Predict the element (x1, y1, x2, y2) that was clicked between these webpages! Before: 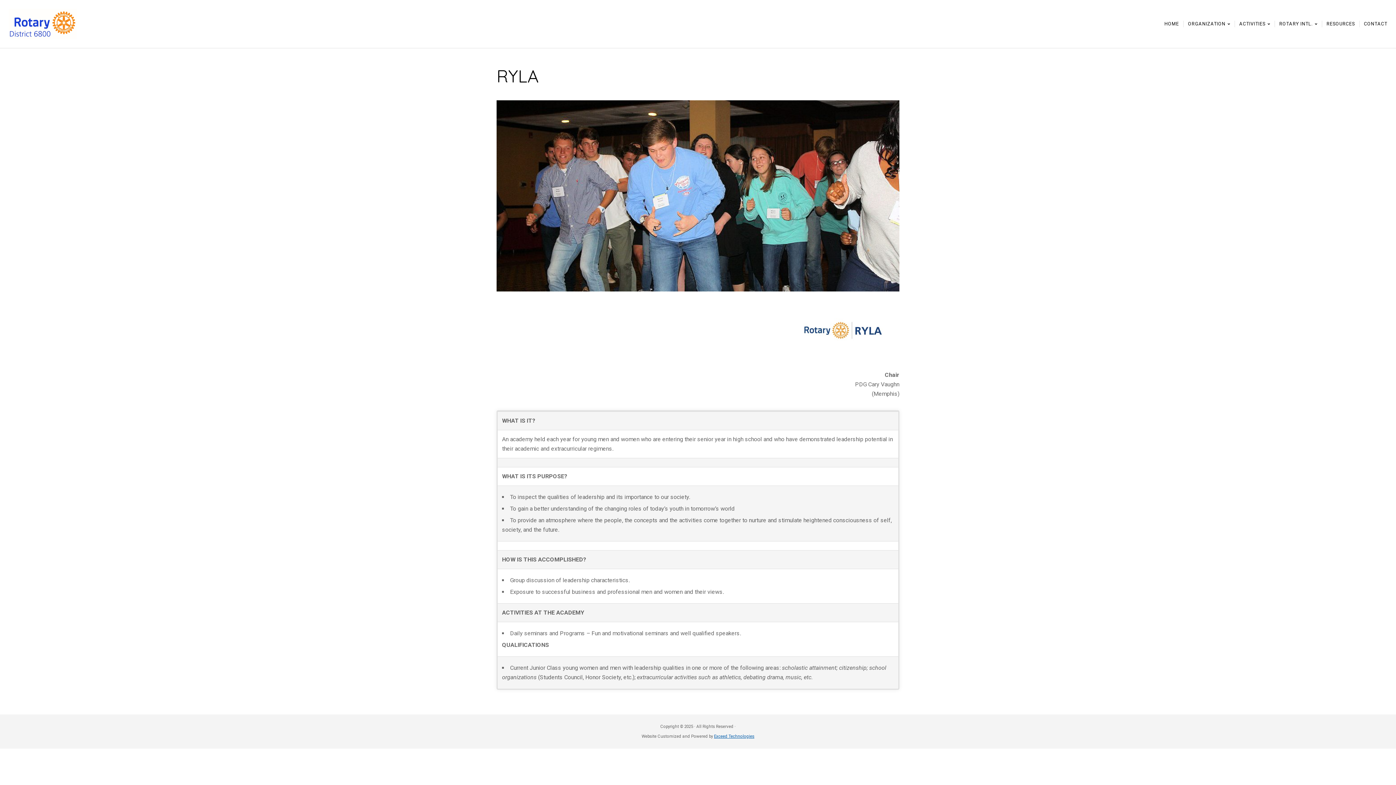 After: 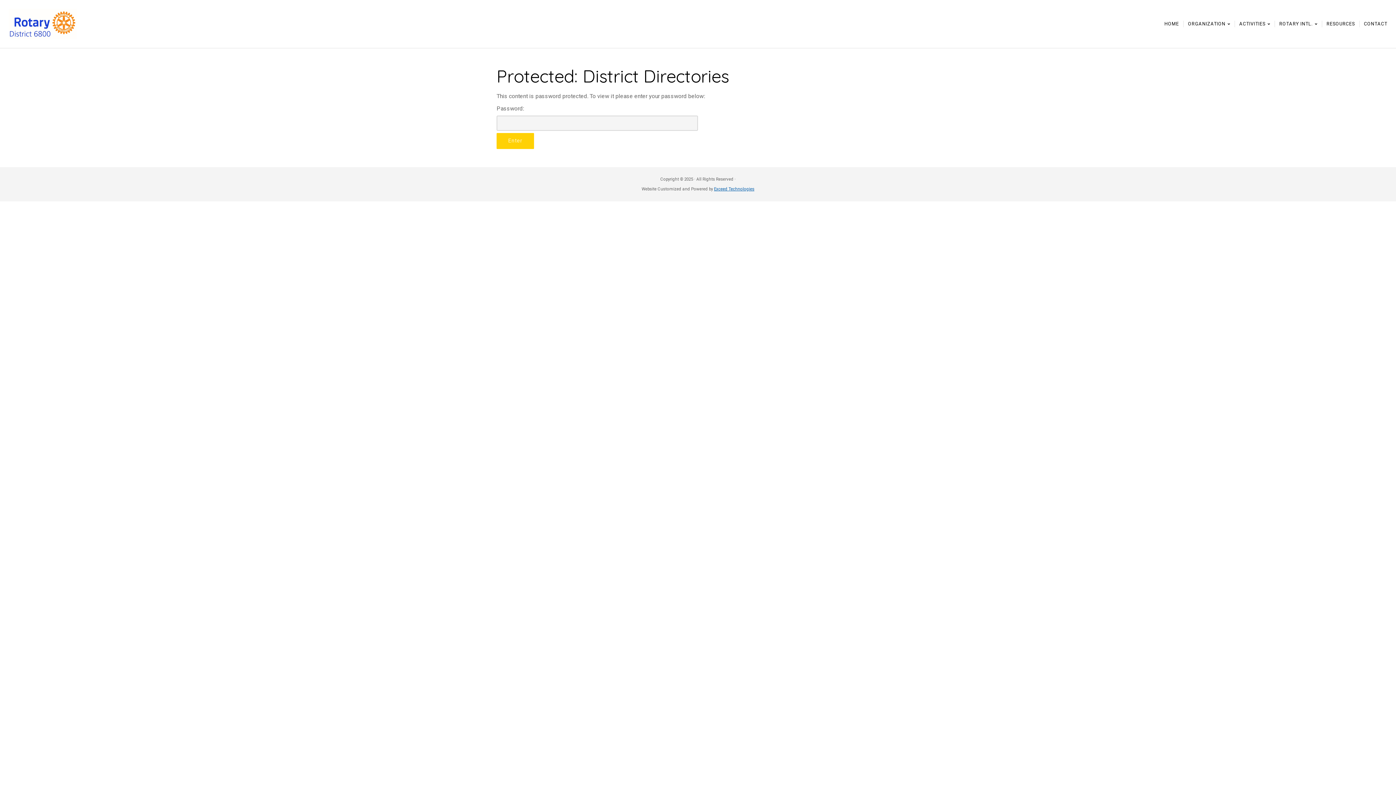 Action: bbox: (1322, 20, 1359, 27) label: RESOURCES